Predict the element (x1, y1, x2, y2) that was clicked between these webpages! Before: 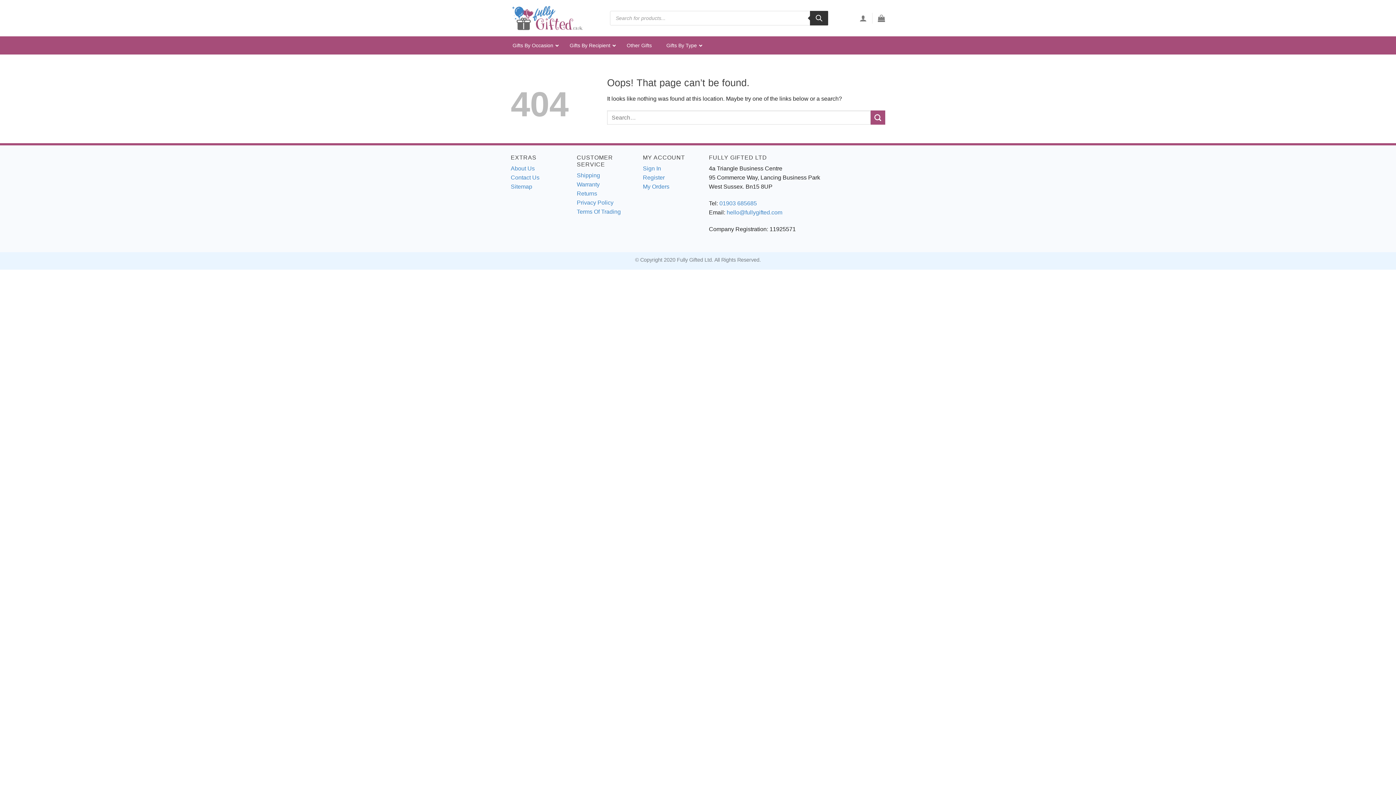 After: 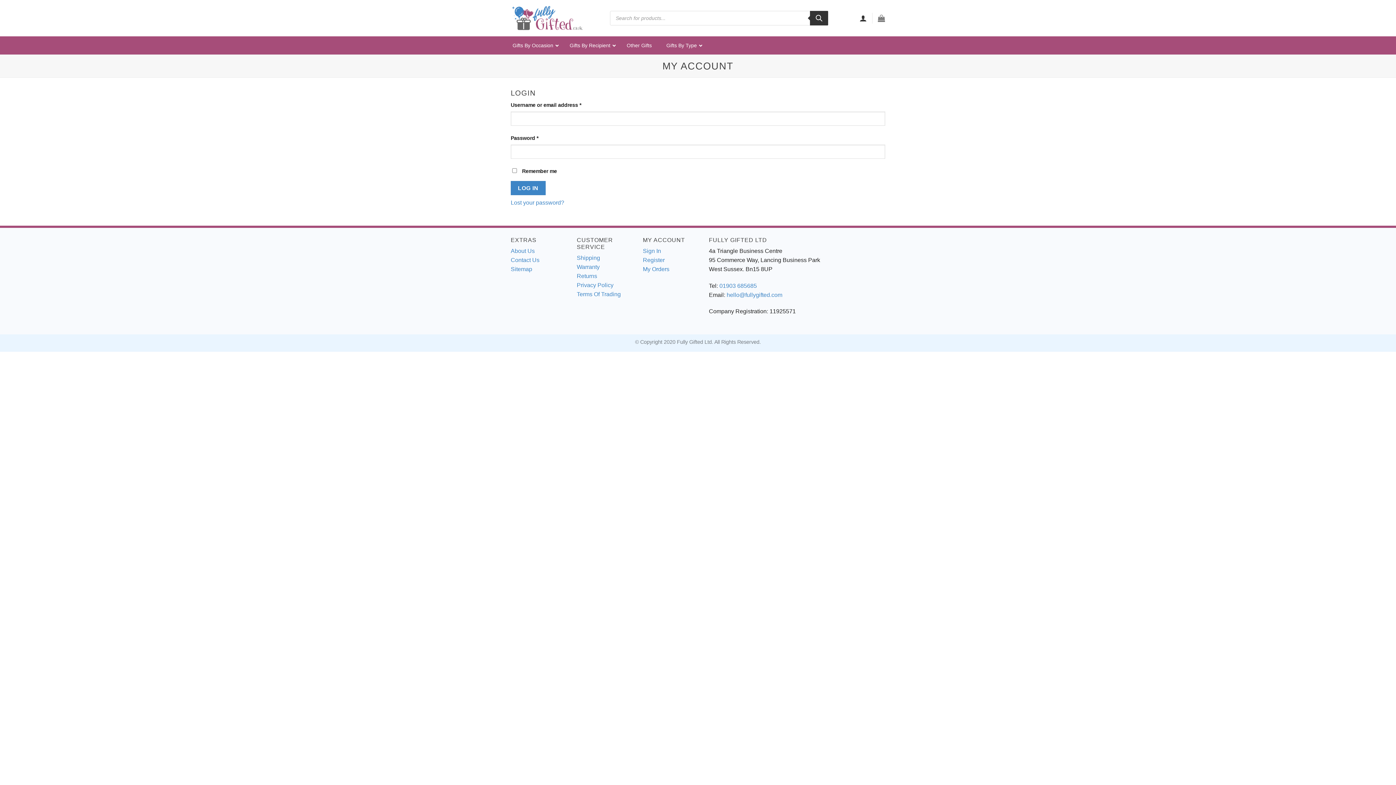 Action: label: My Orders bbox: (643, 183, 669, 189)